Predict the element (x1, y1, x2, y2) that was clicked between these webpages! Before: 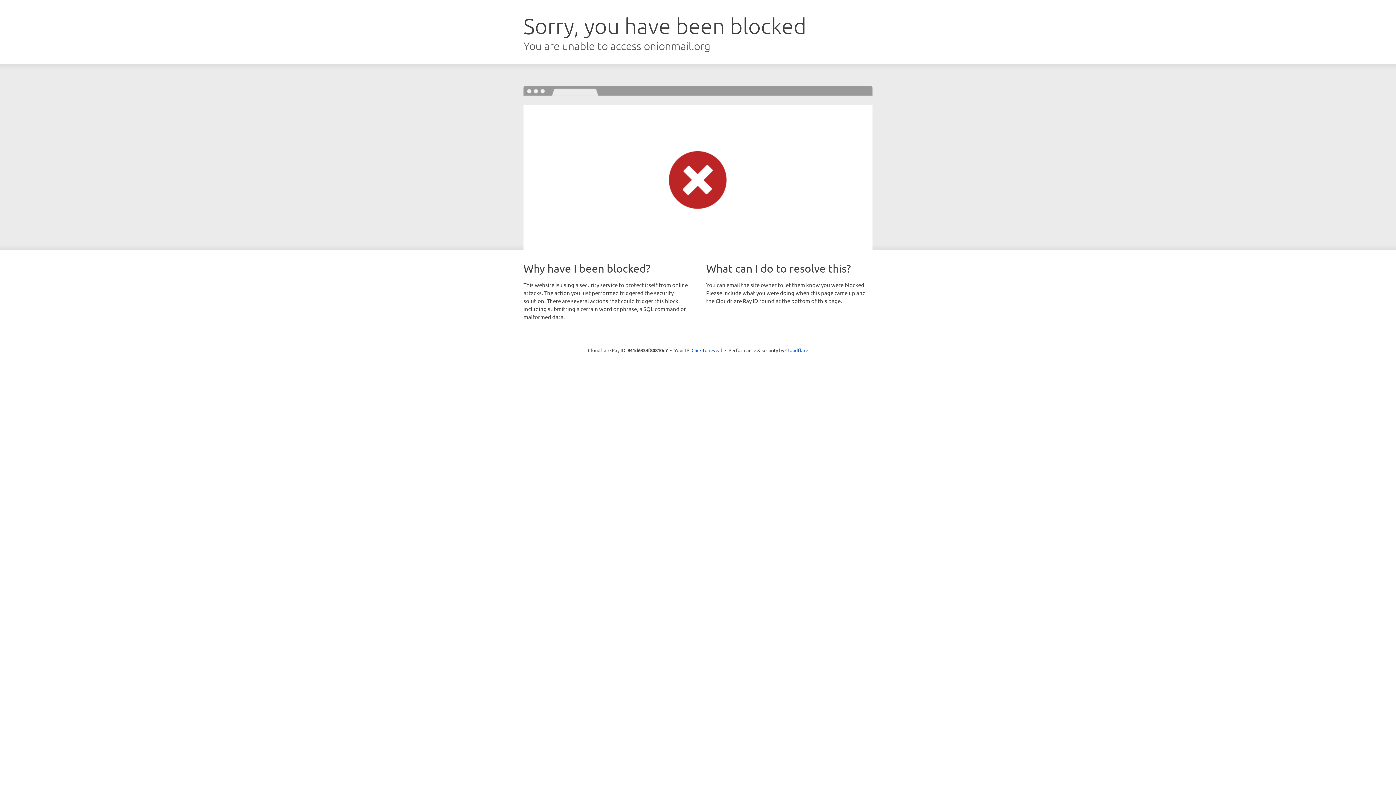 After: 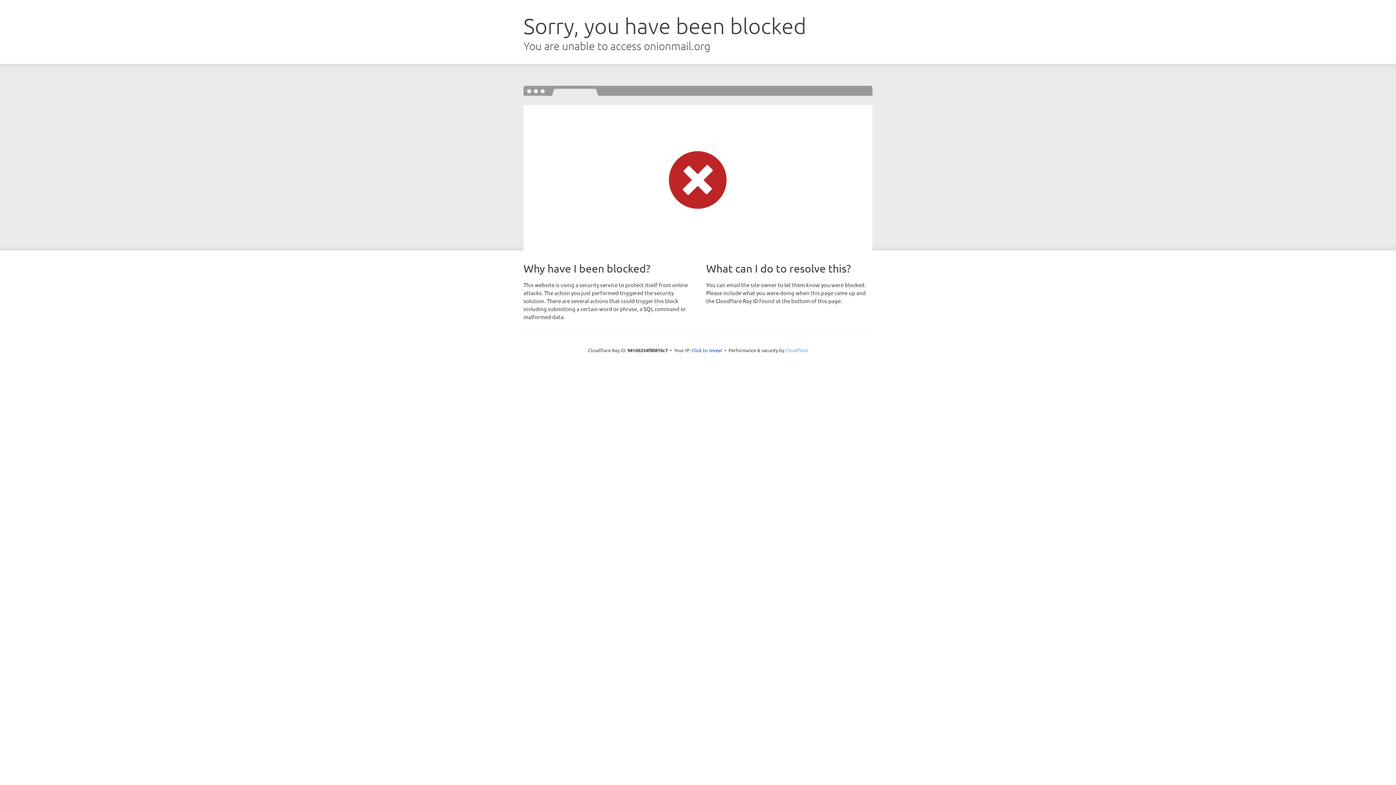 Action: bbox: (785, 347, 808, 353) label: Cloudflare